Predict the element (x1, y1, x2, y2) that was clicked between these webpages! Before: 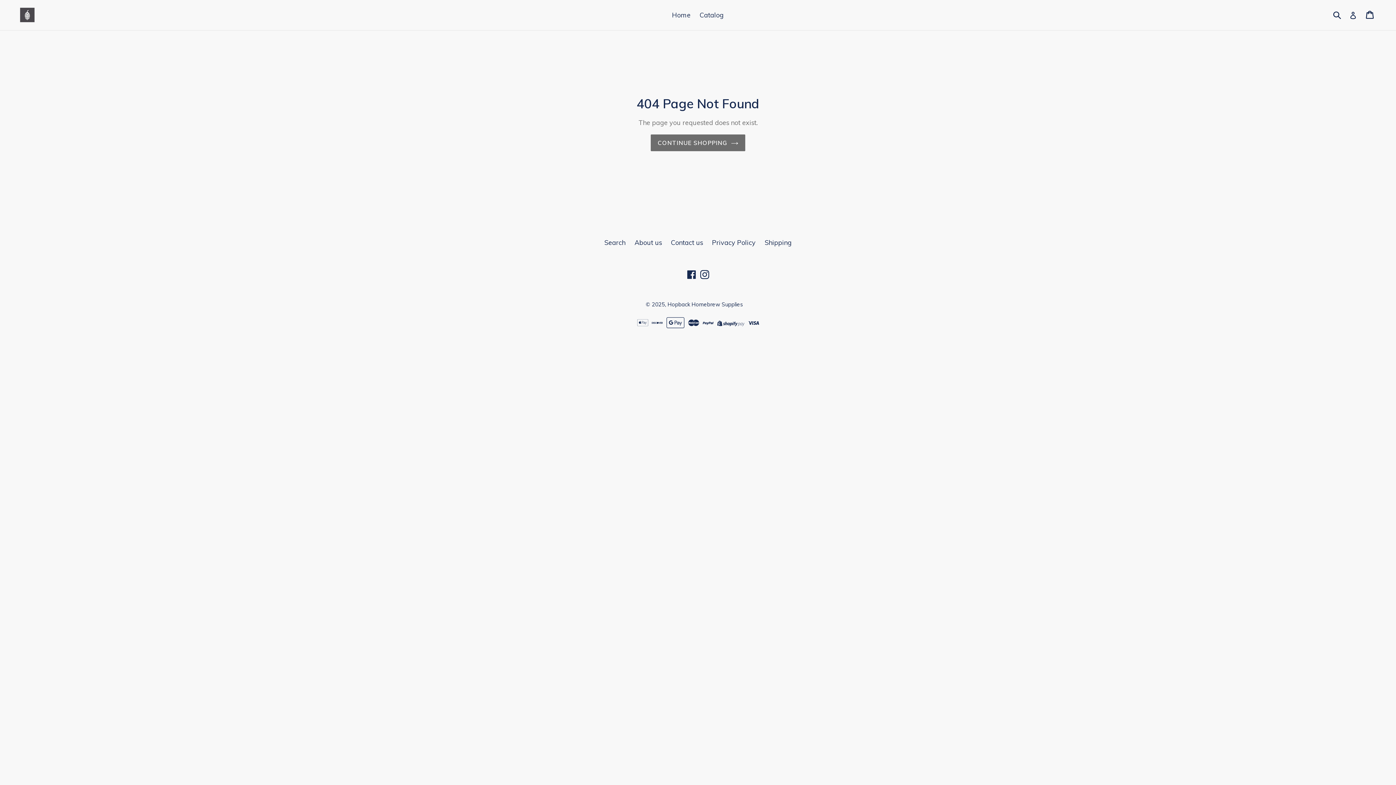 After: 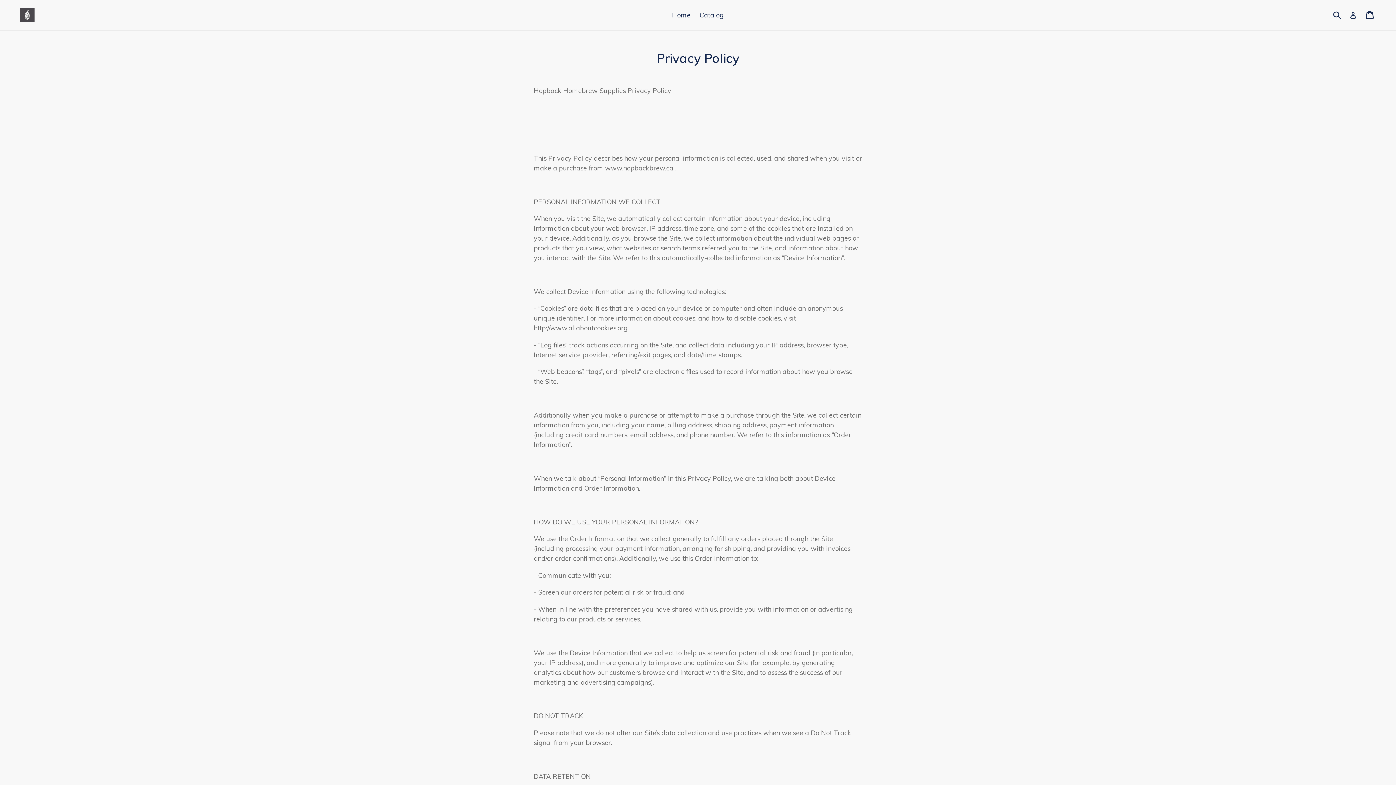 Action: label: Privacy Policy bbox: (712, 238, 755, 246)